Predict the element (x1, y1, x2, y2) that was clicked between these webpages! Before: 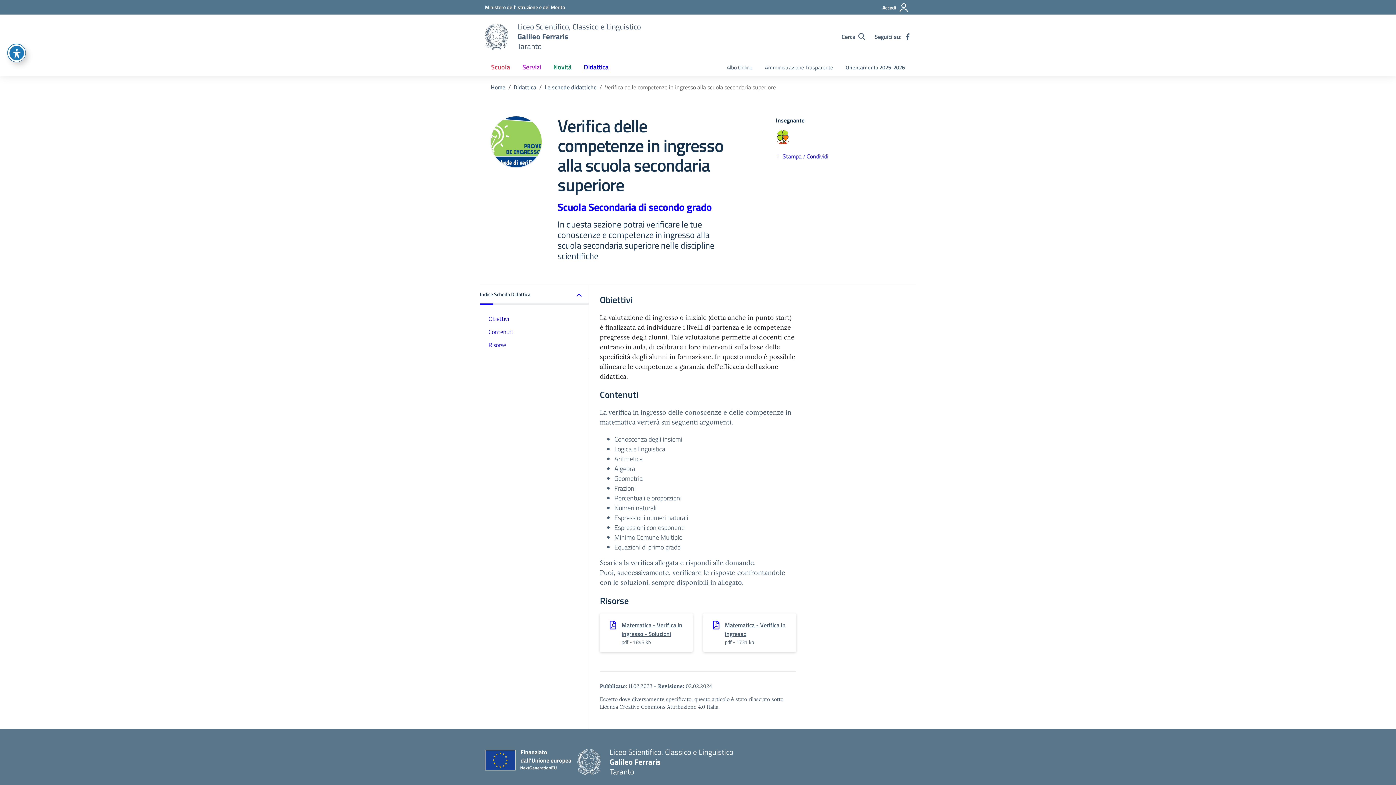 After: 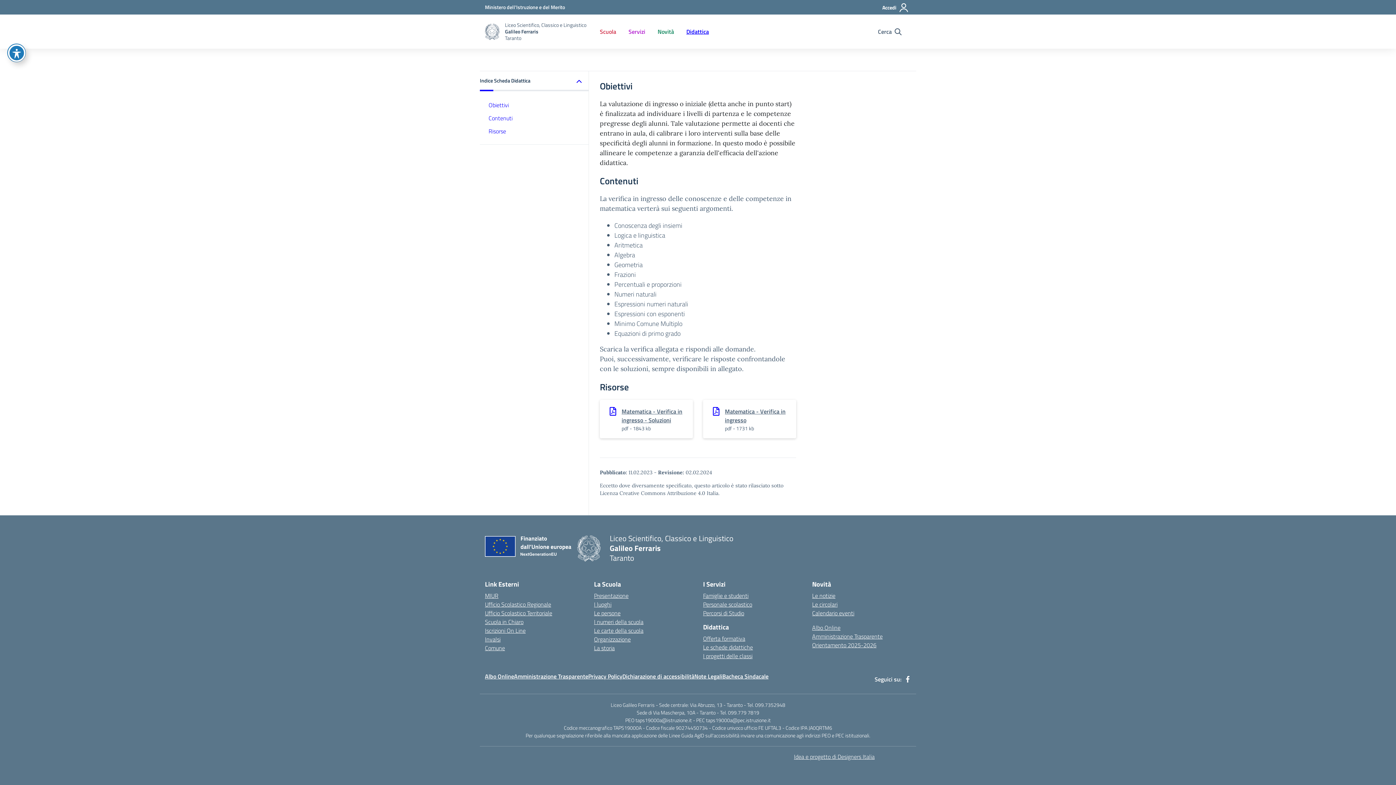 Action: label: Risorse bbox: (480, 338, 589, 351)